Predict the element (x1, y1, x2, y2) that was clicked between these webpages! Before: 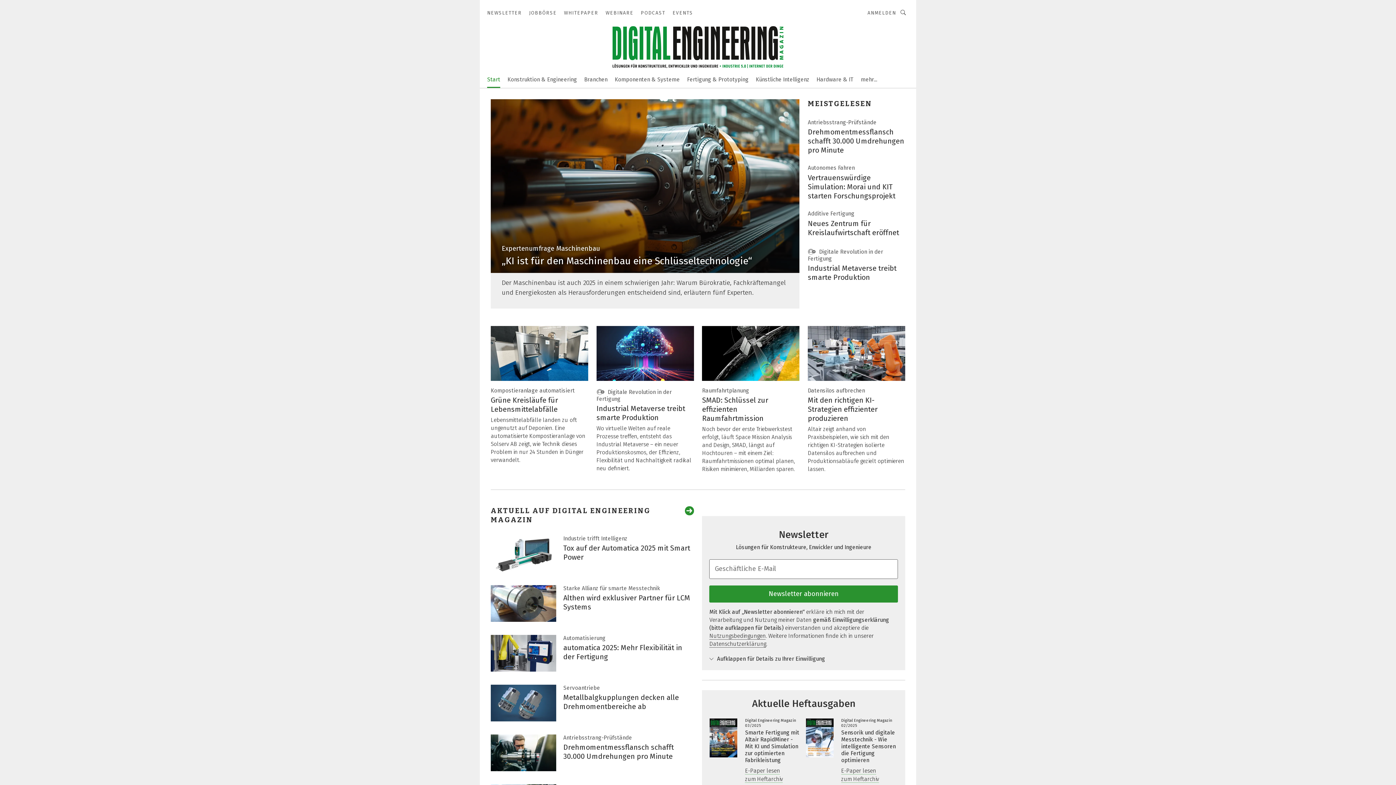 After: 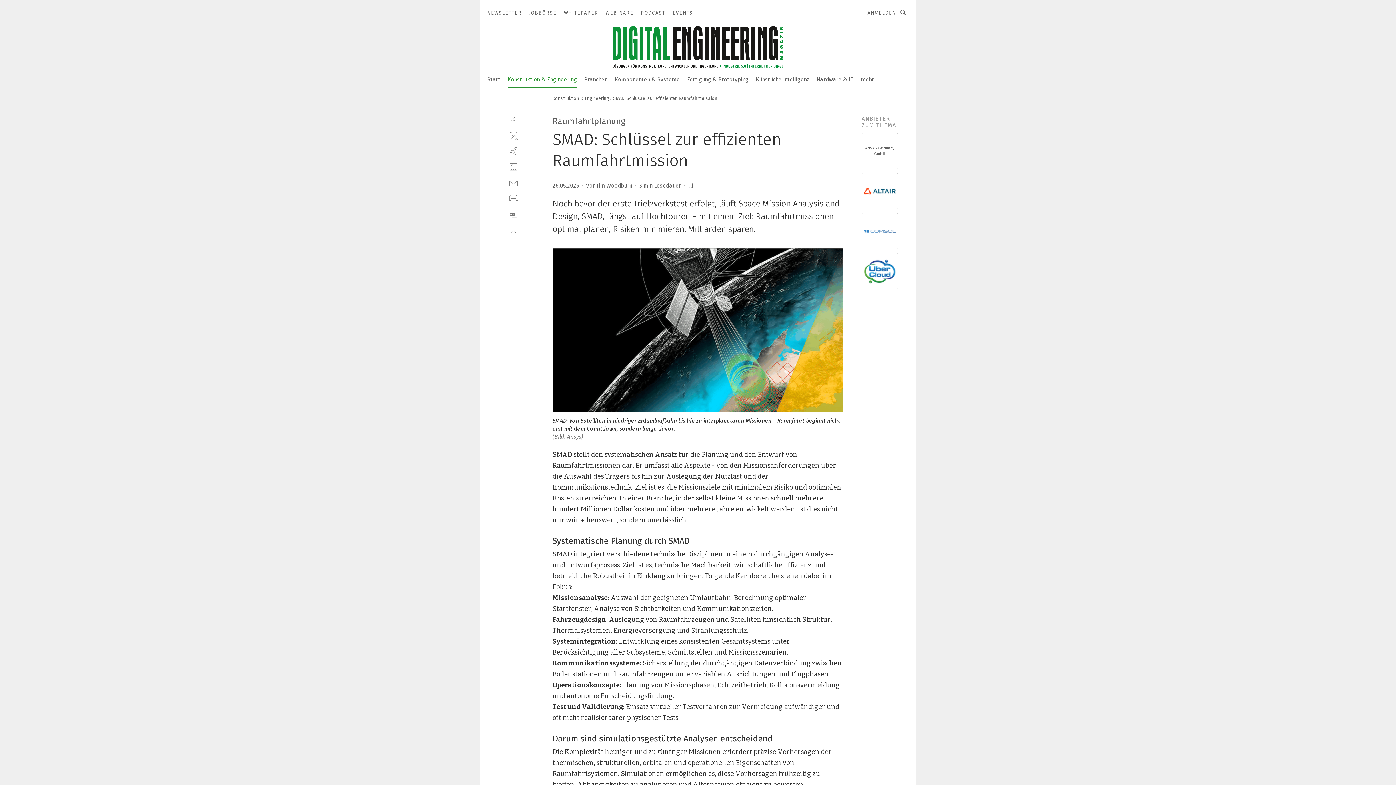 Action: label: Raumfahrtplanung
SMAD: Schlüssel zur effizienten Raumfahrtmission

Noch bevor der erste Triebwerkstest erfolgt, läuft Space Mission Analysis and Design, SMAD, längst auf Hochtouren – mit einem Ziel: Raumfahrtmissionen optimal planen, Risiken minimieren, Milliarden sparen. bbox: (702, 326, 799, 473)